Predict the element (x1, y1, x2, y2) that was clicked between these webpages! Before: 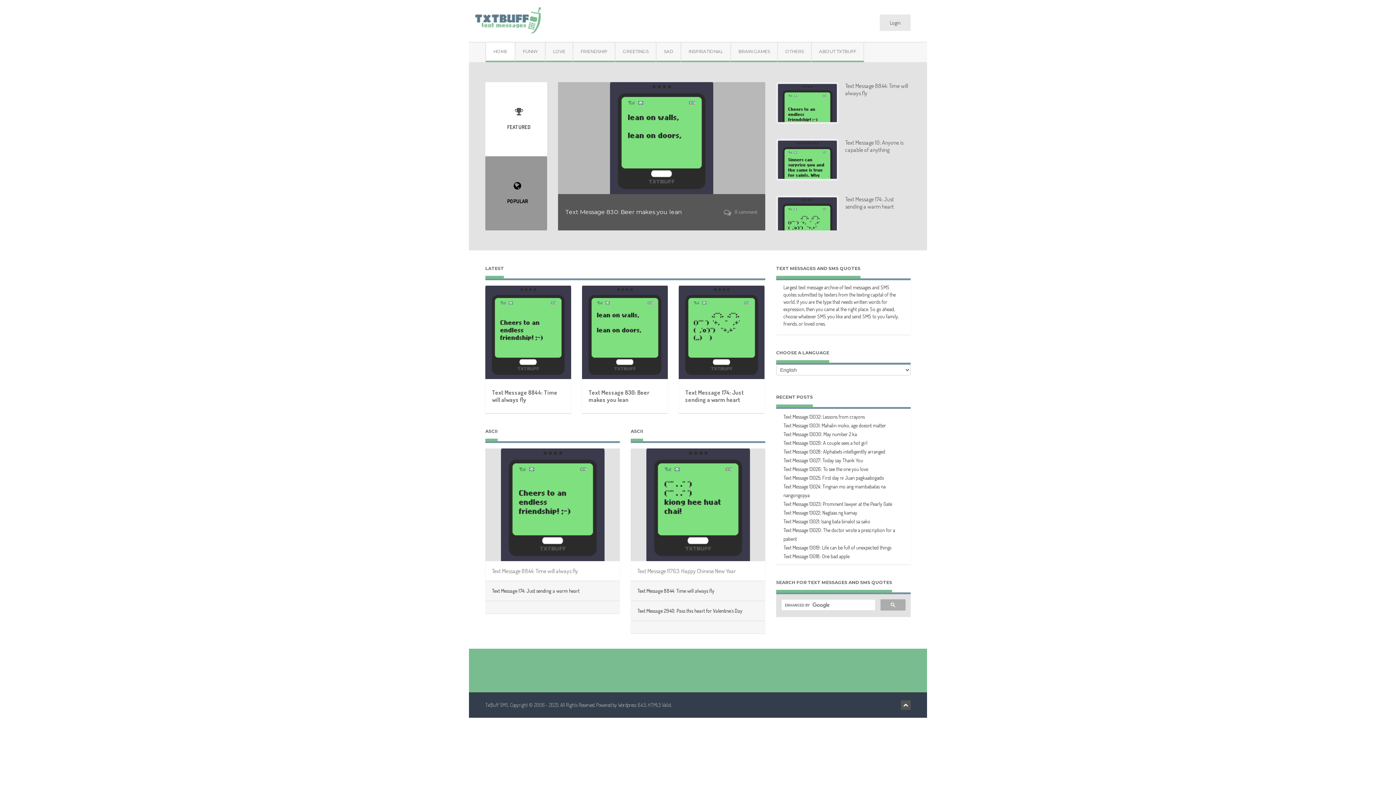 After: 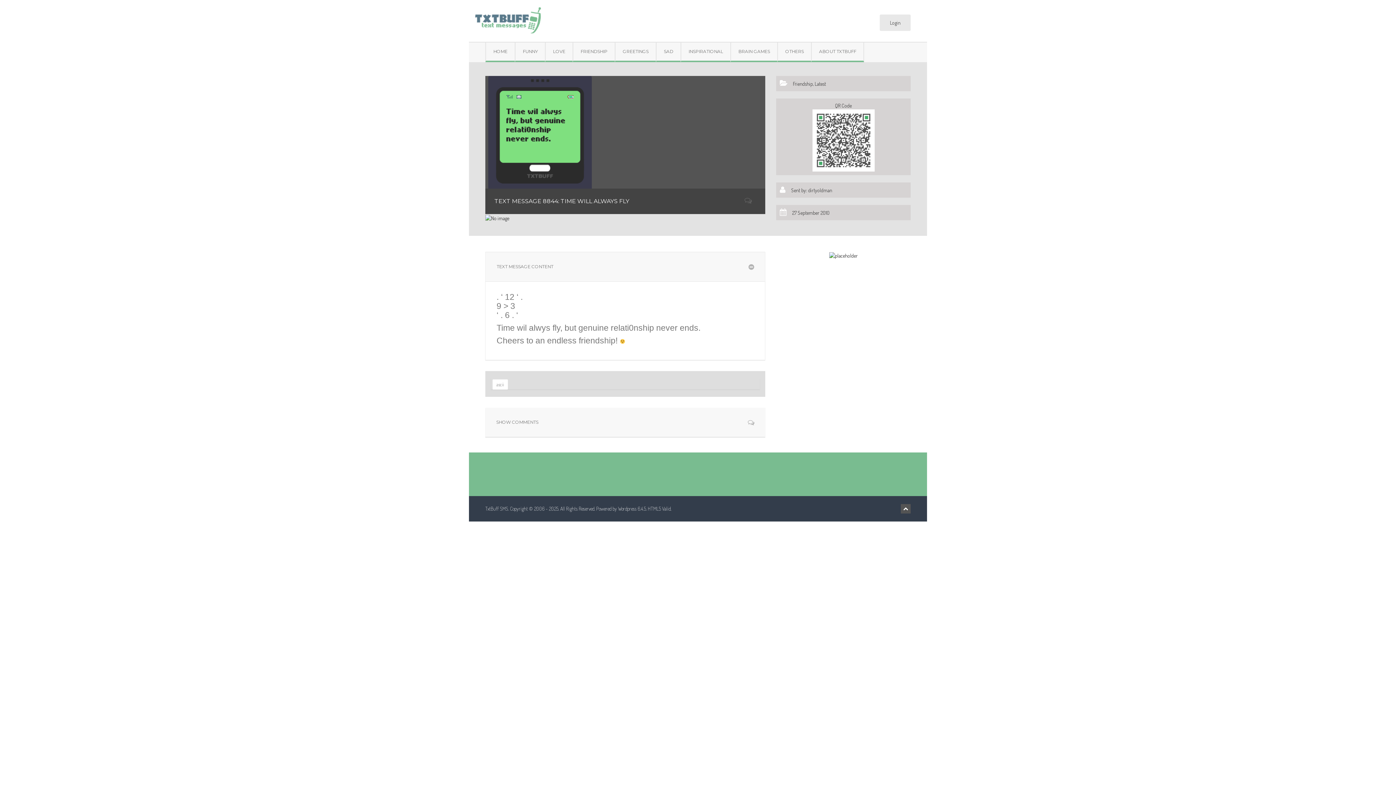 Action: bbox: (776, 82, 838, 124)